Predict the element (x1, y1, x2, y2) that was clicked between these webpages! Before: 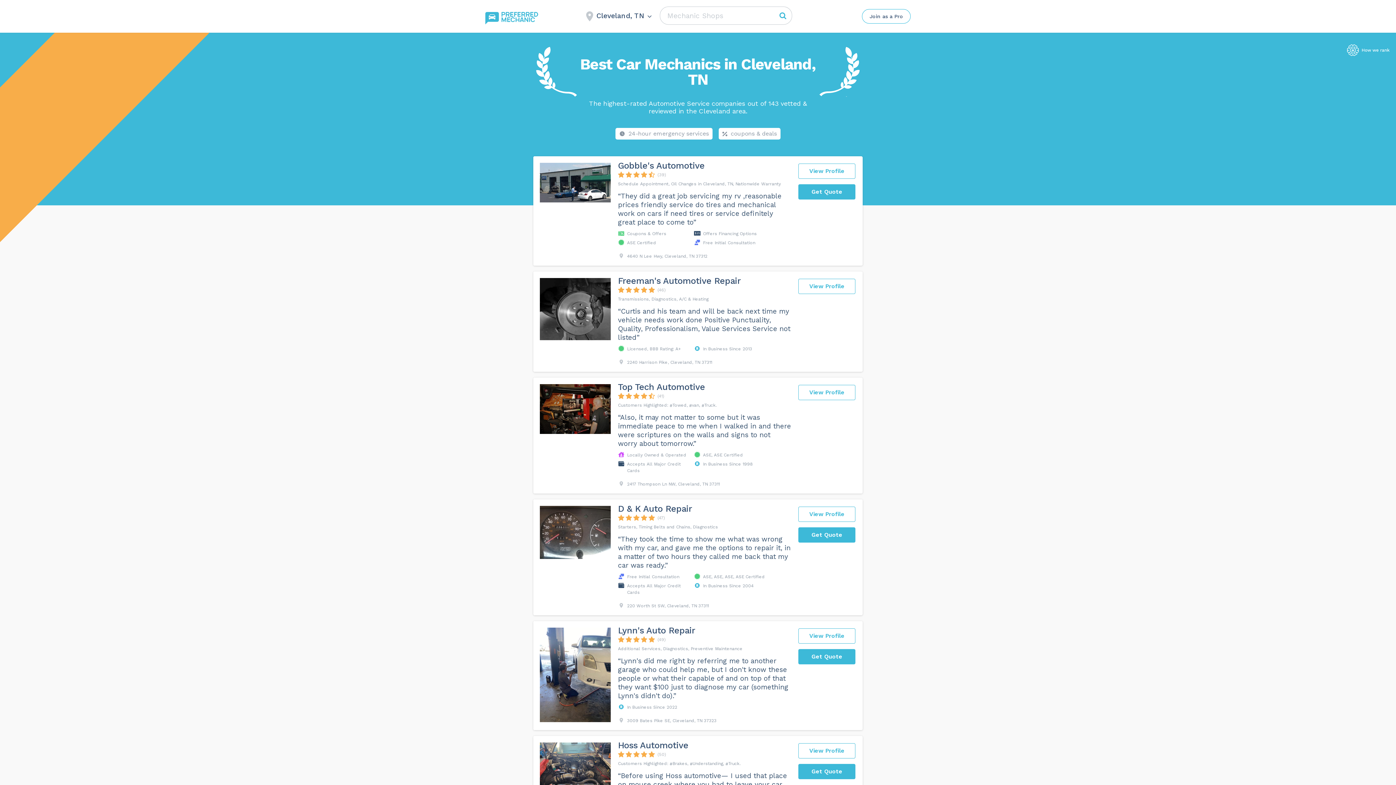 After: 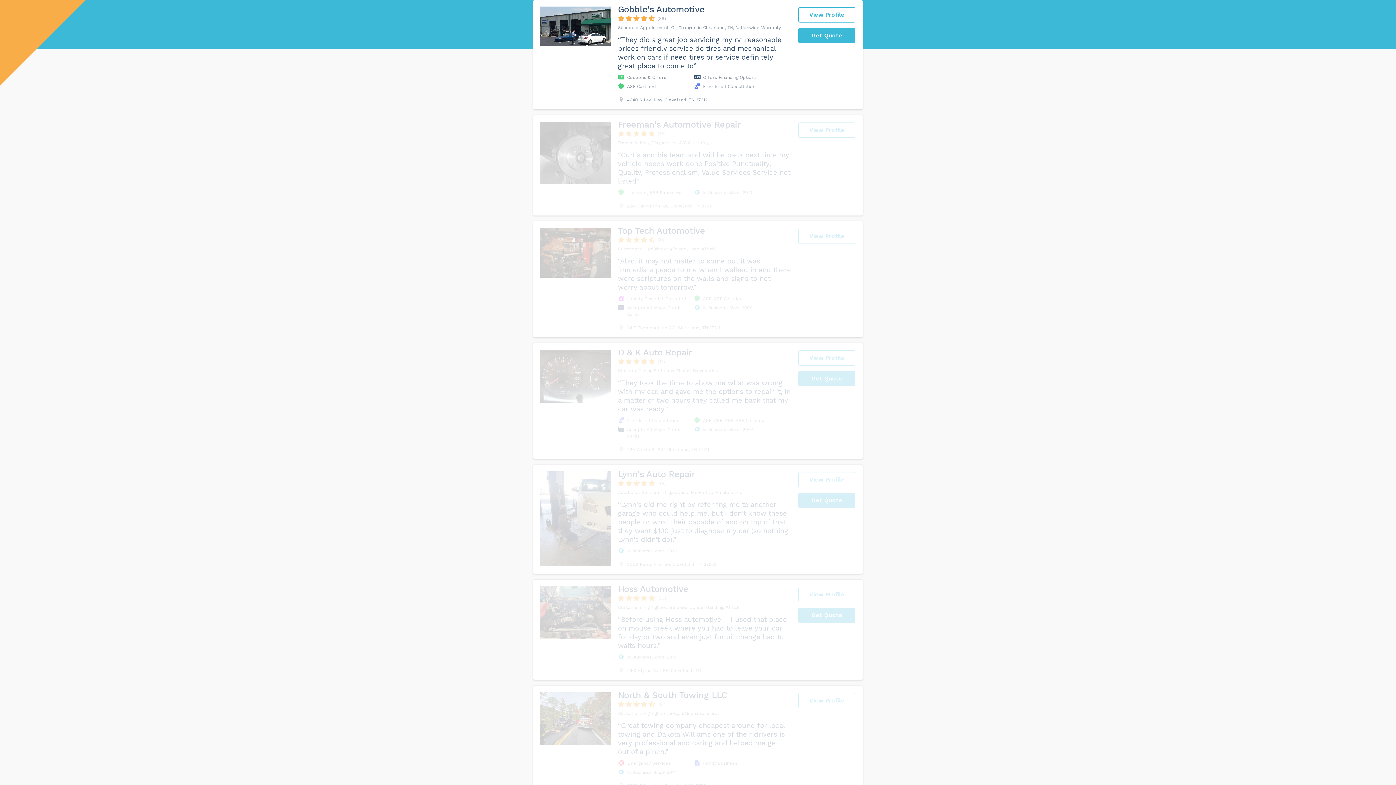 Action: label: coupons & deals bbox: (718, 128, 780, 139)